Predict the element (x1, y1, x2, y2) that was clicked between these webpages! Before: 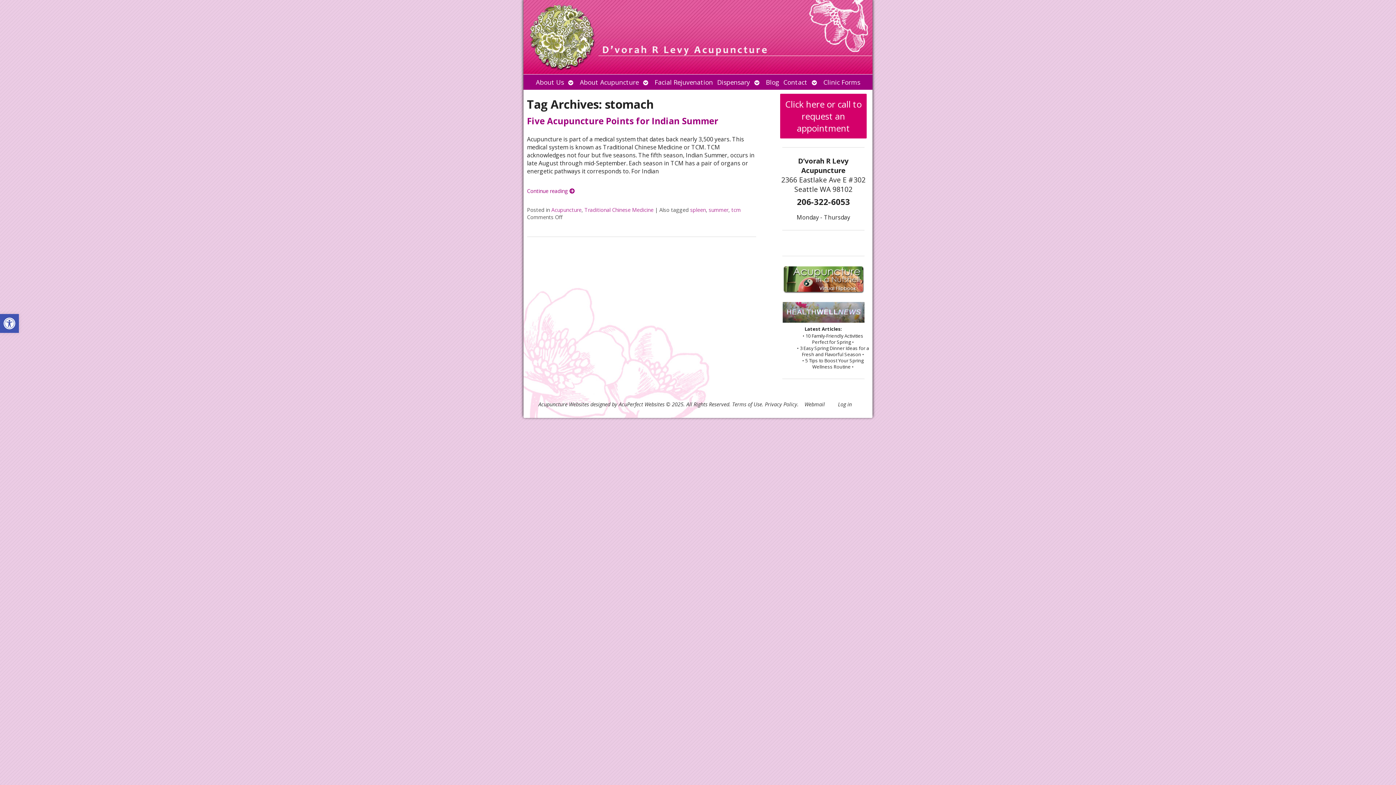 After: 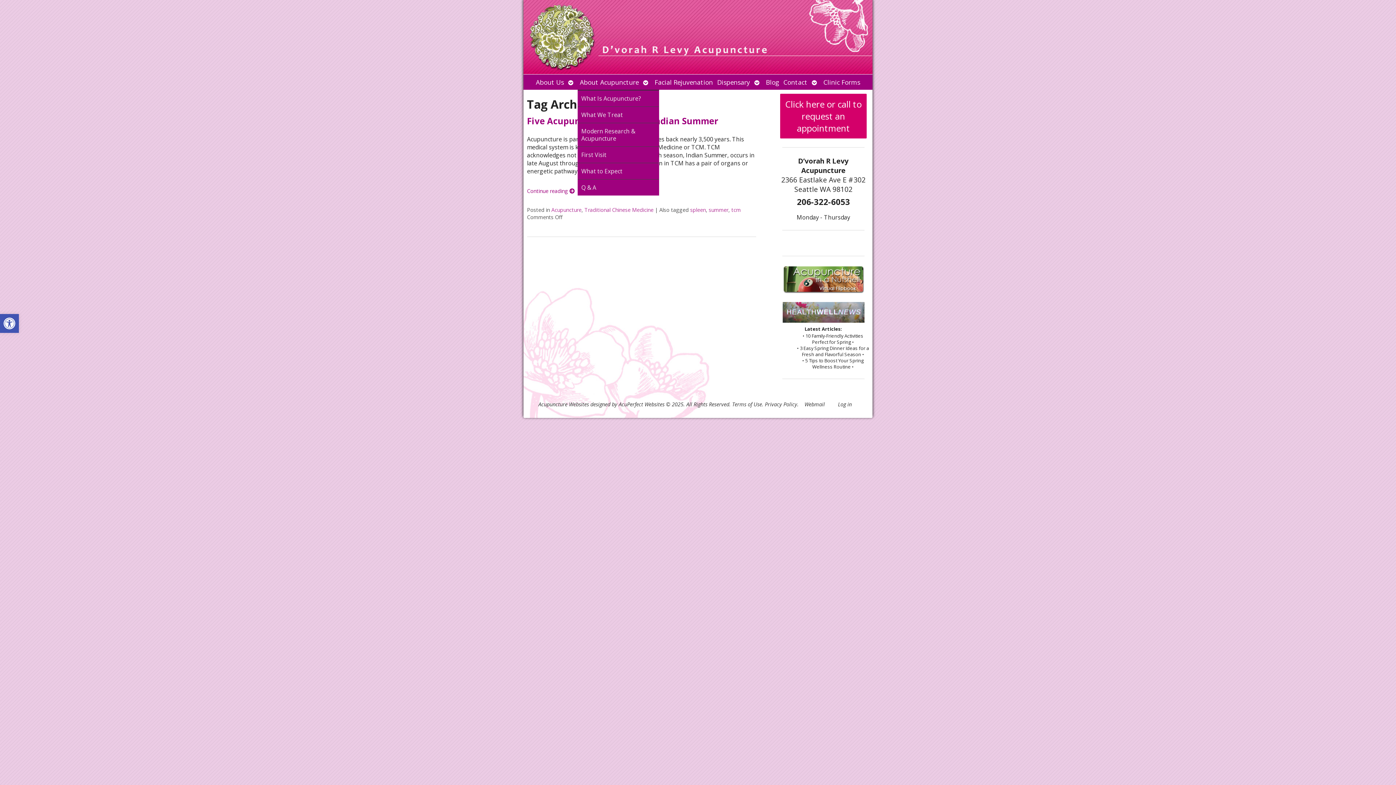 Action: bbox: (577, 74, 641, 89) label: About Acupuncture